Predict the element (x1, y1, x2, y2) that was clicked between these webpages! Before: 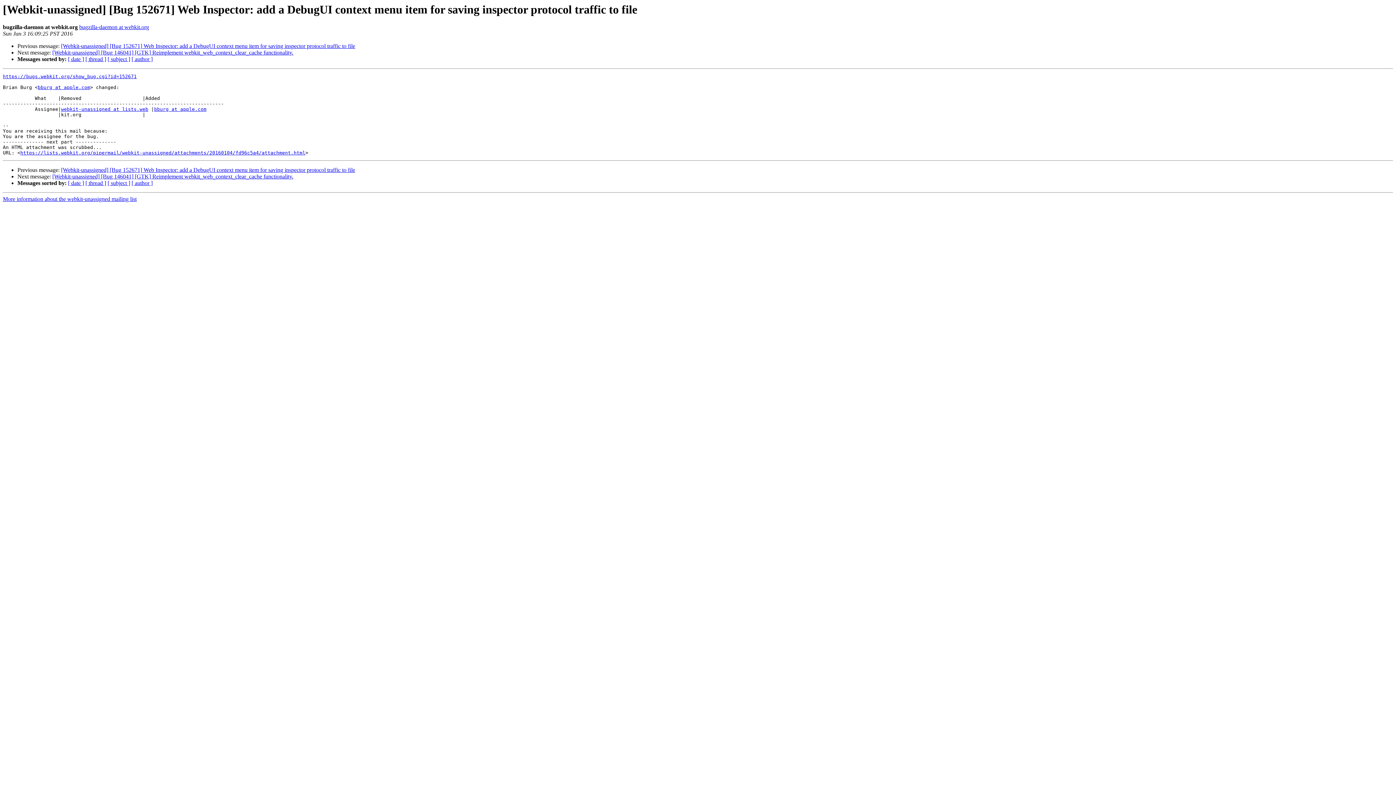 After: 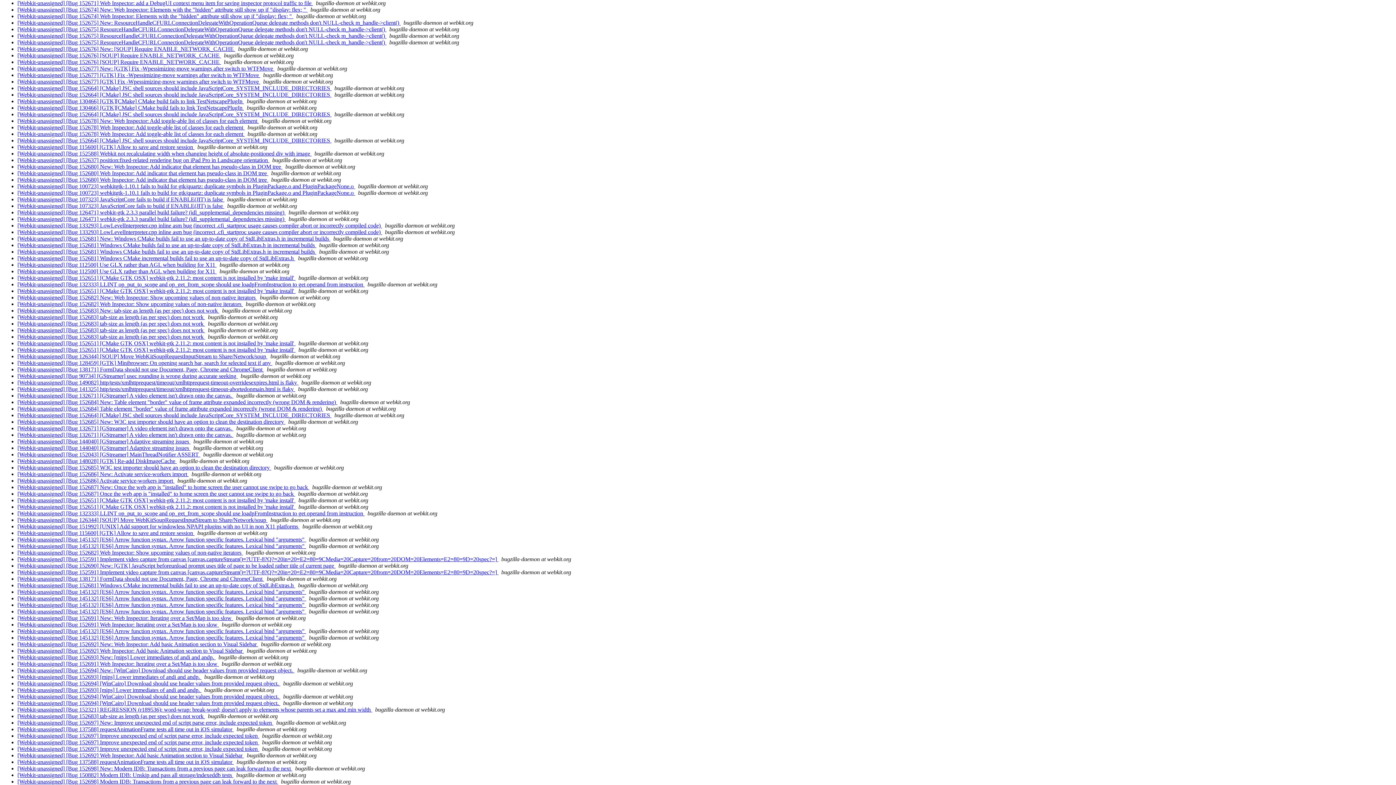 Action: bbox: (68, 180, 84, 186) label: [ date ]